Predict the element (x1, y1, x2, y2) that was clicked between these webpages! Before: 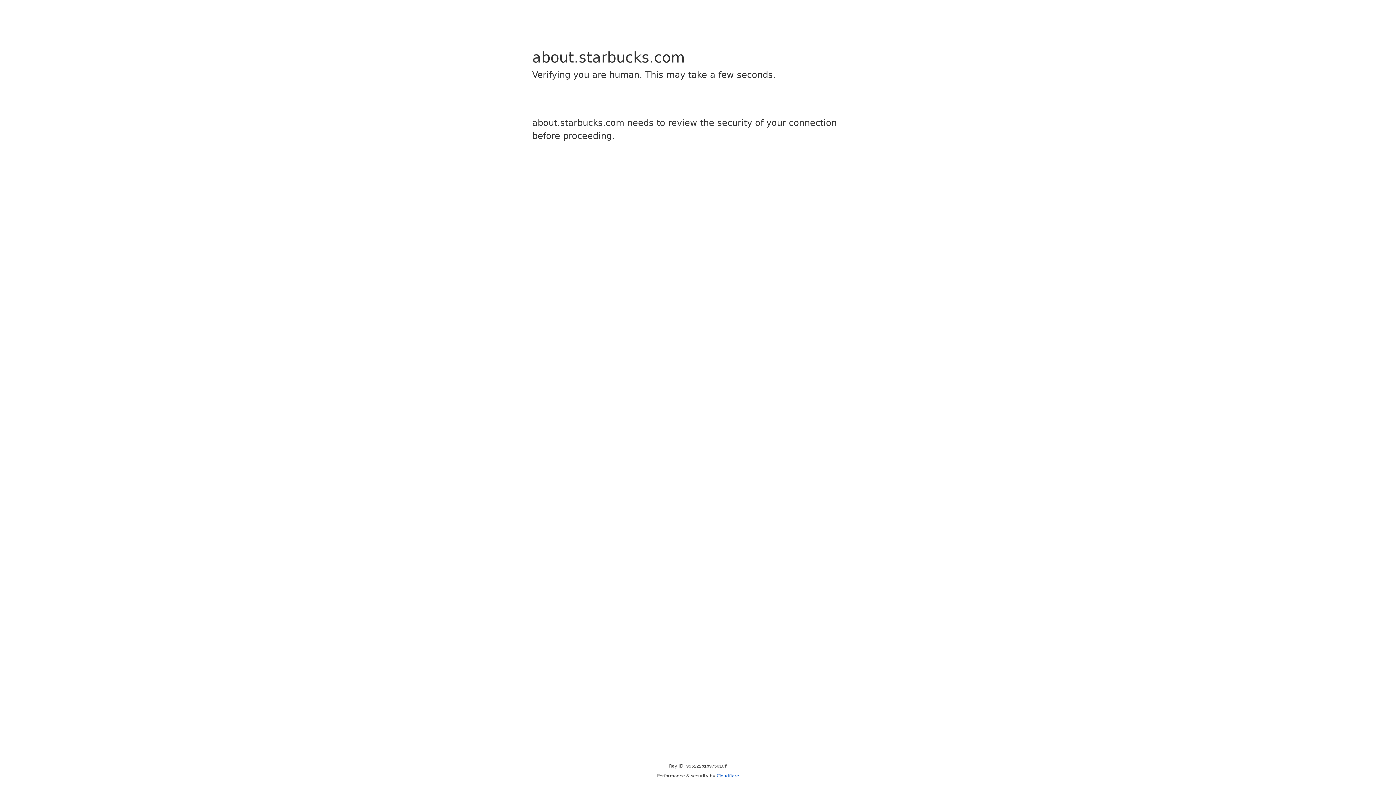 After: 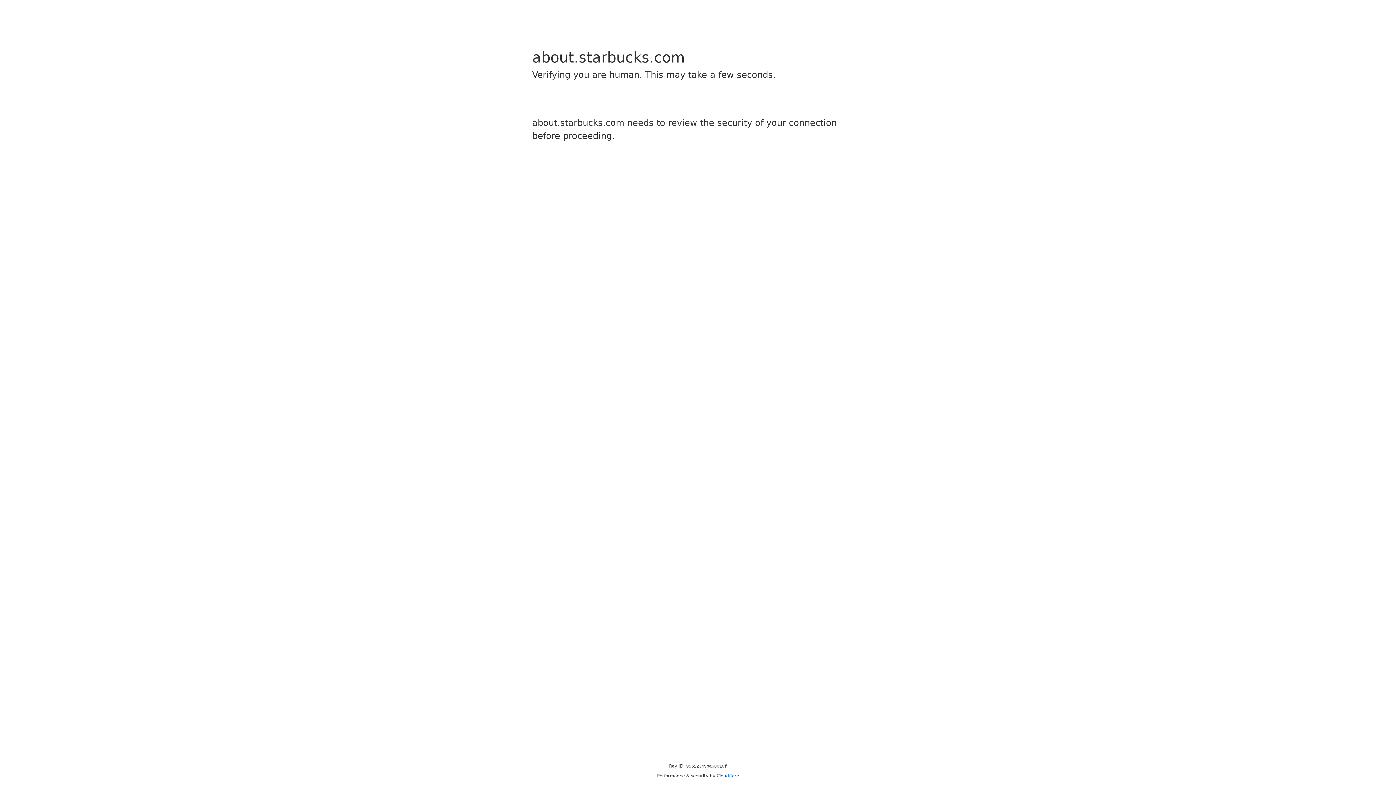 Action: label: Cloudflare bbox: (716, 773, 739, 778)